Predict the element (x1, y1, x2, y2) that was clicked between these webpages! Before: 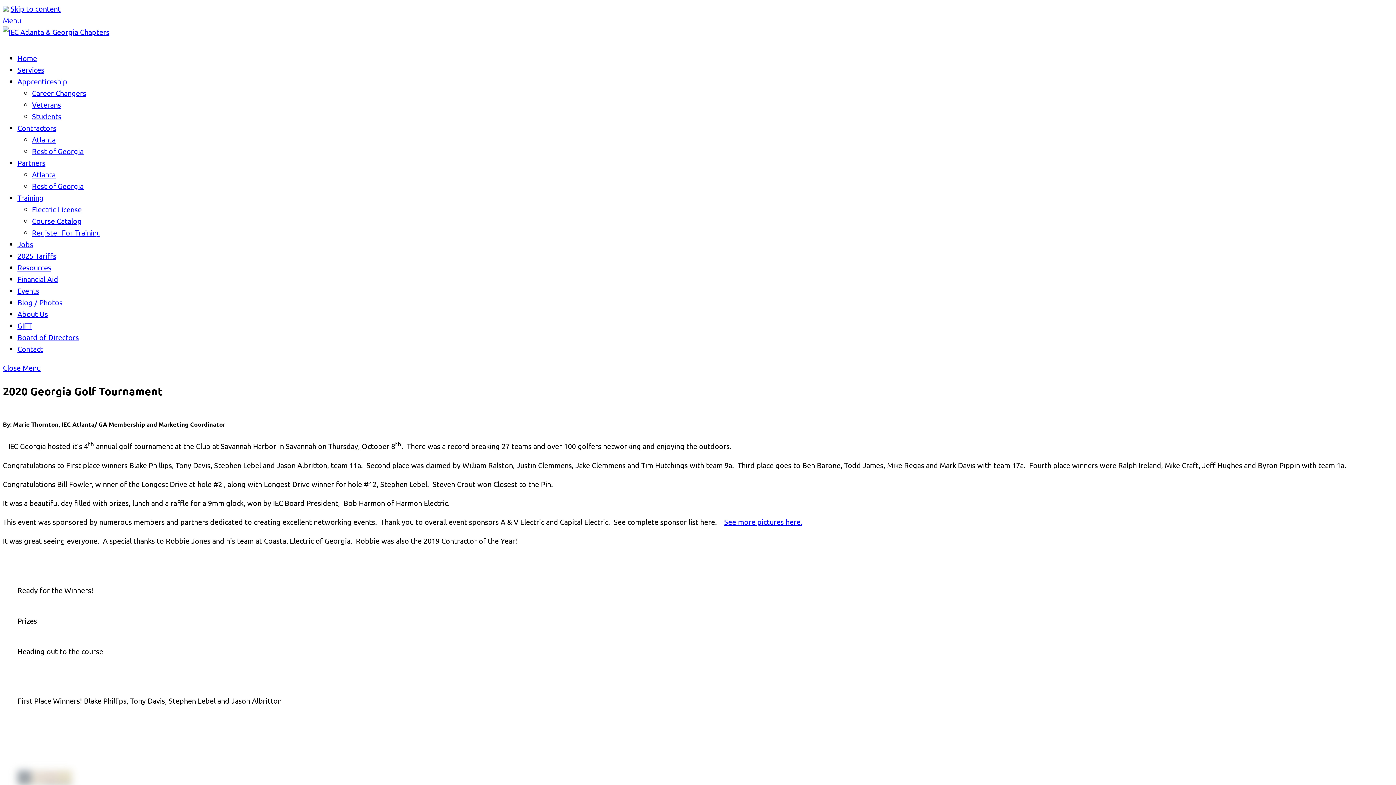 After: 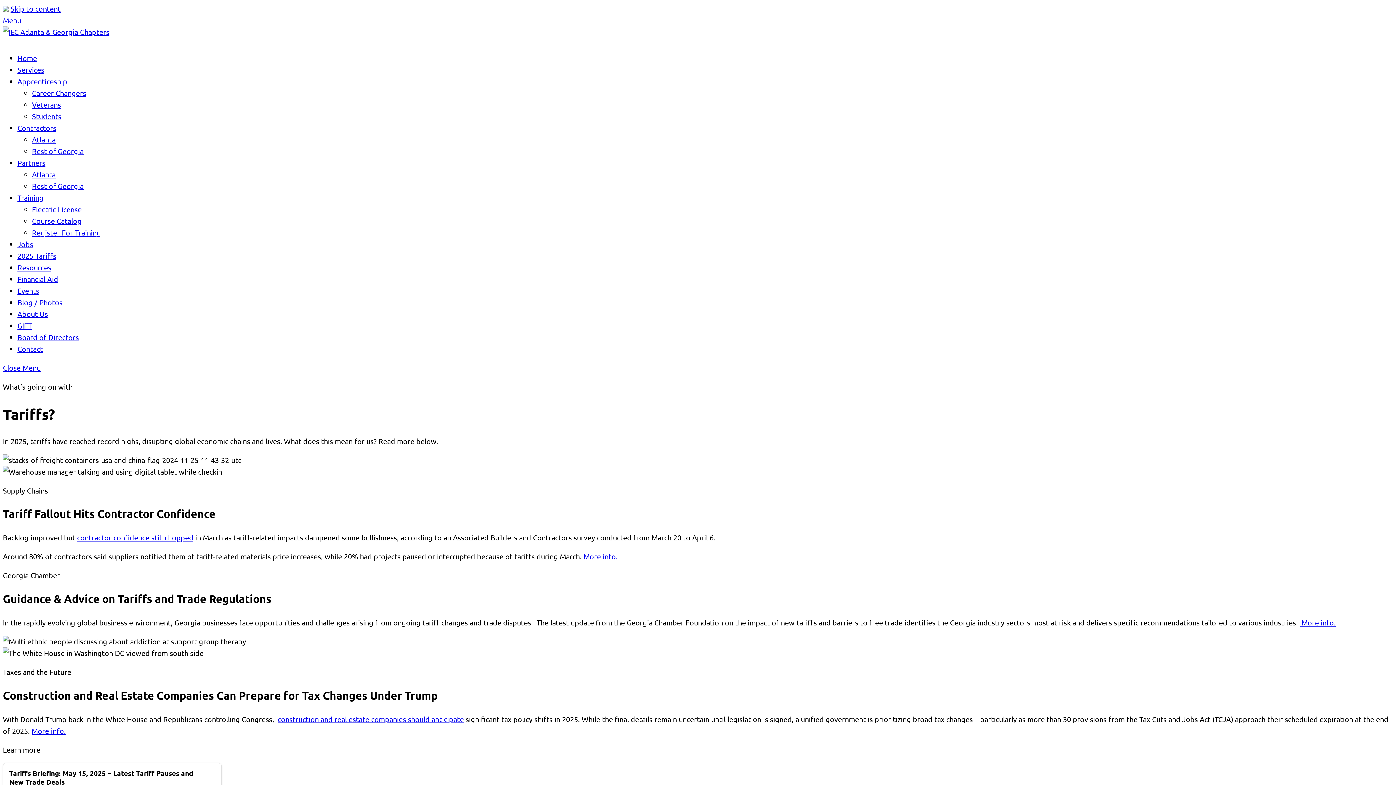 Action: bbox: (17, 251, 56, 260) label: 2025 Tariffs